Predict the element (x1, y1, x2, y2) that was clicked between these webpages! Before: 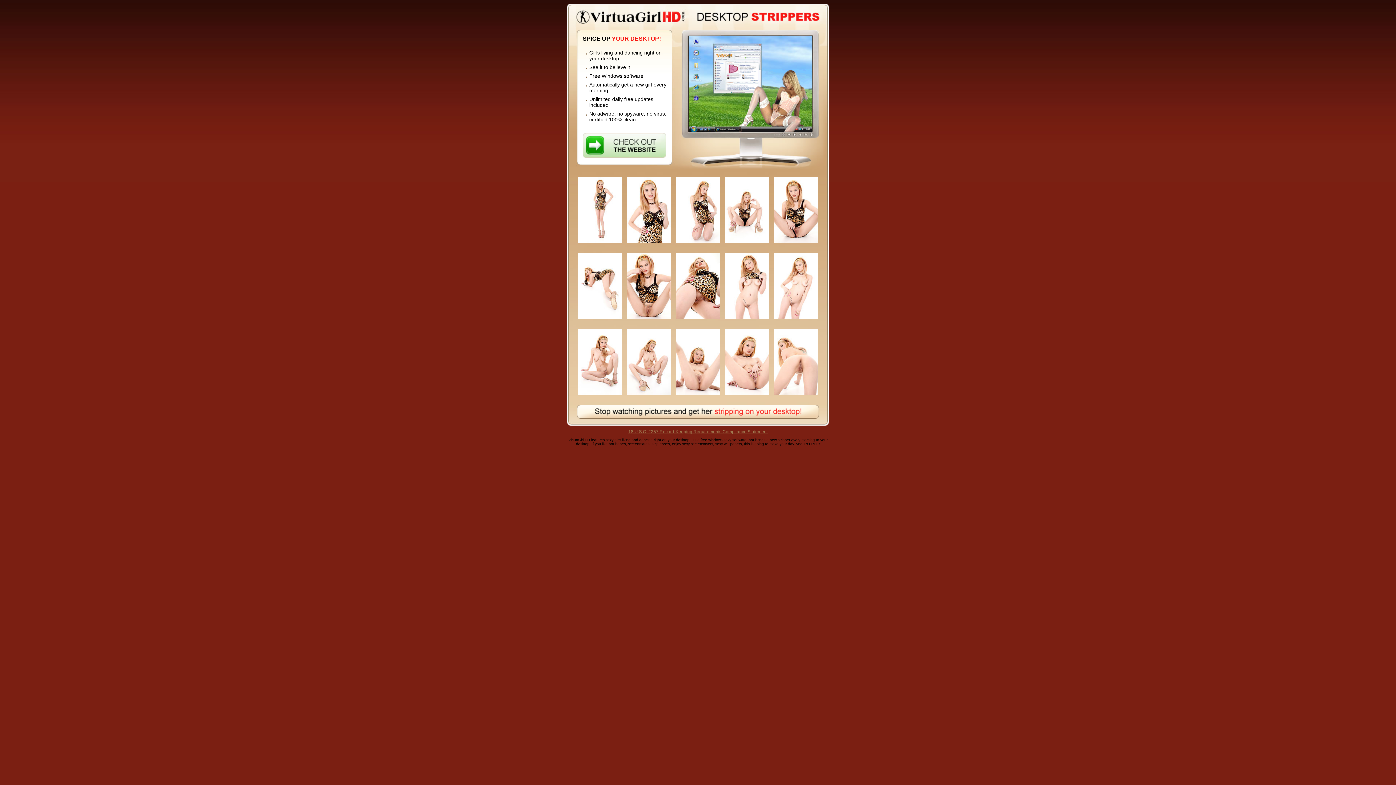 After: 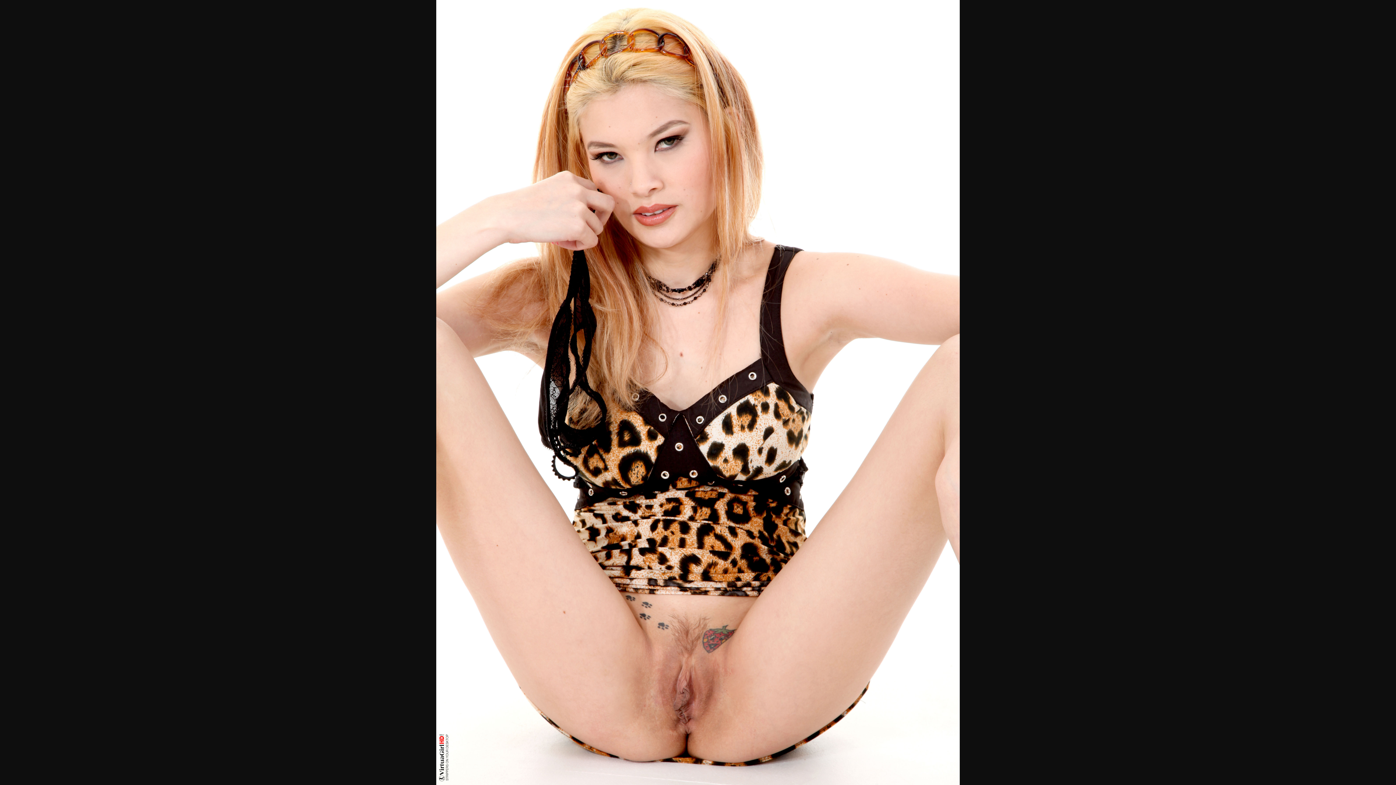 Action: bbox: (625, 319, 673, 324)